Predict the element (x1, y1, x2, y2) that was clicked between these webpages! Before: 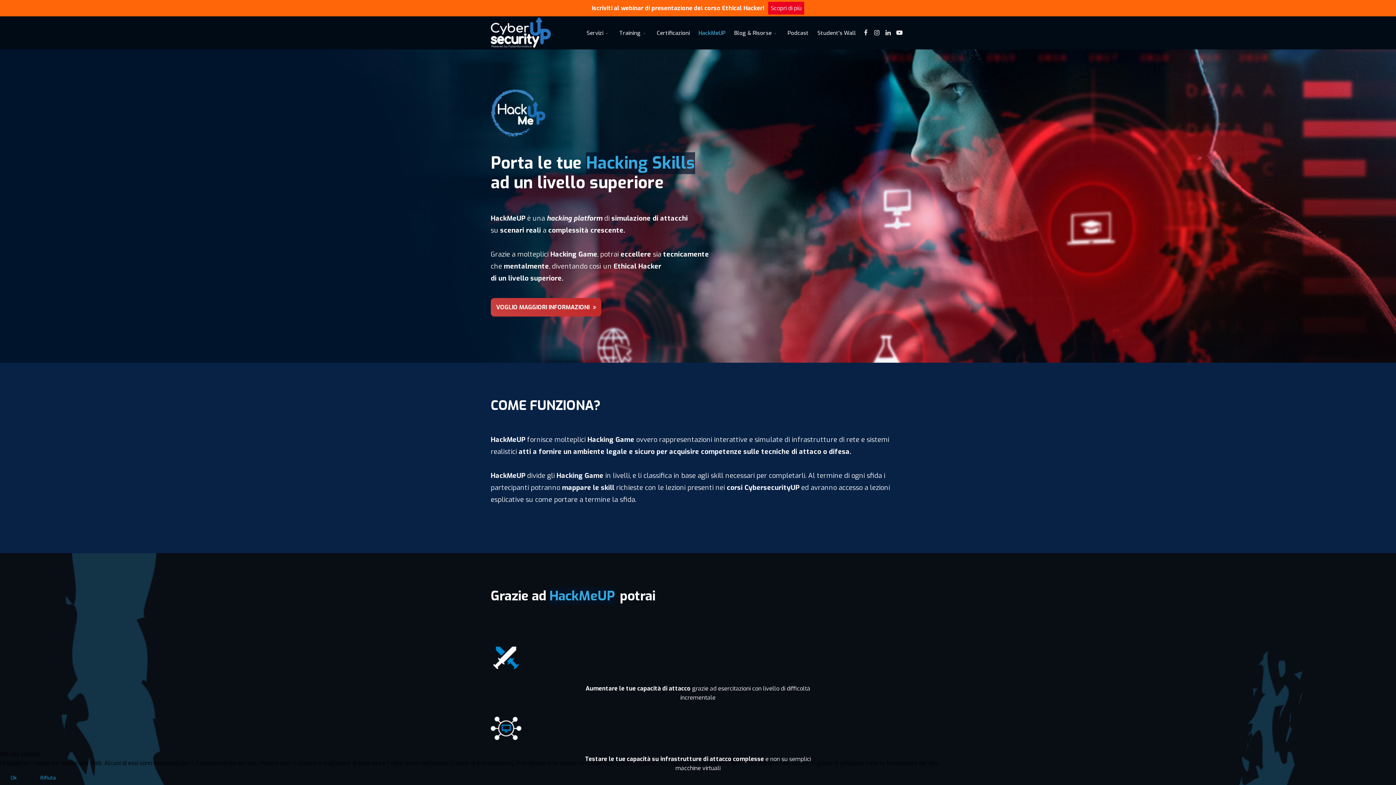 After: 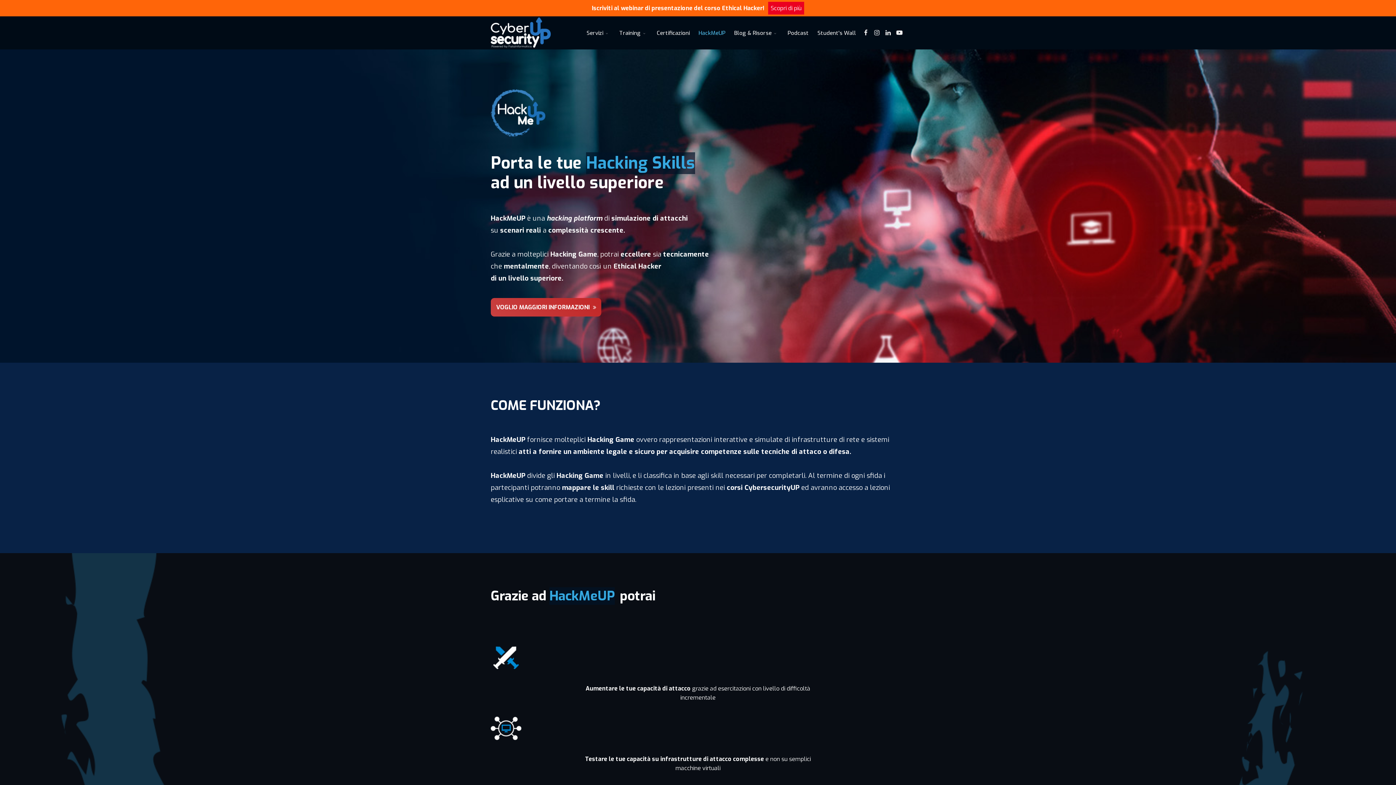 Action: label: Rifiuta bbox: (29, 771, 66, 785)